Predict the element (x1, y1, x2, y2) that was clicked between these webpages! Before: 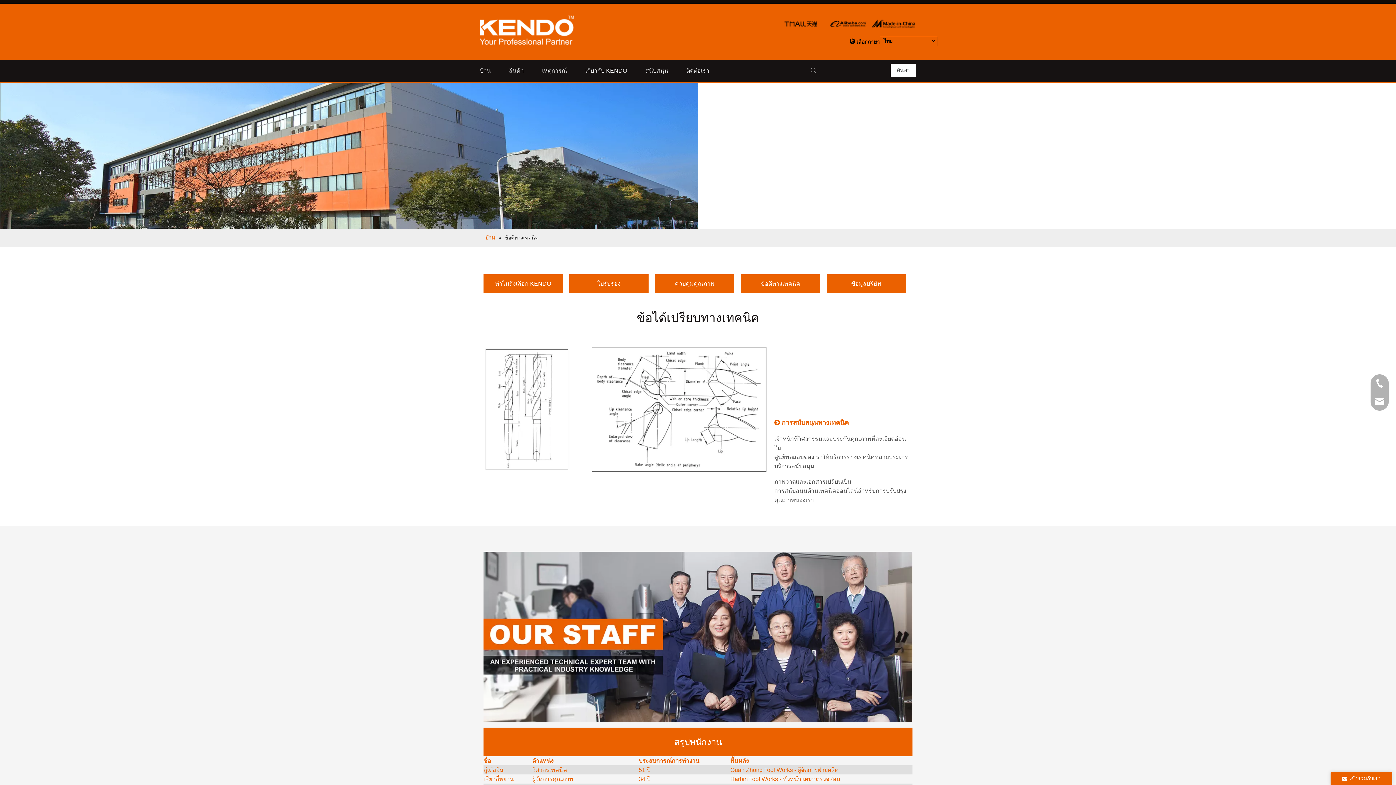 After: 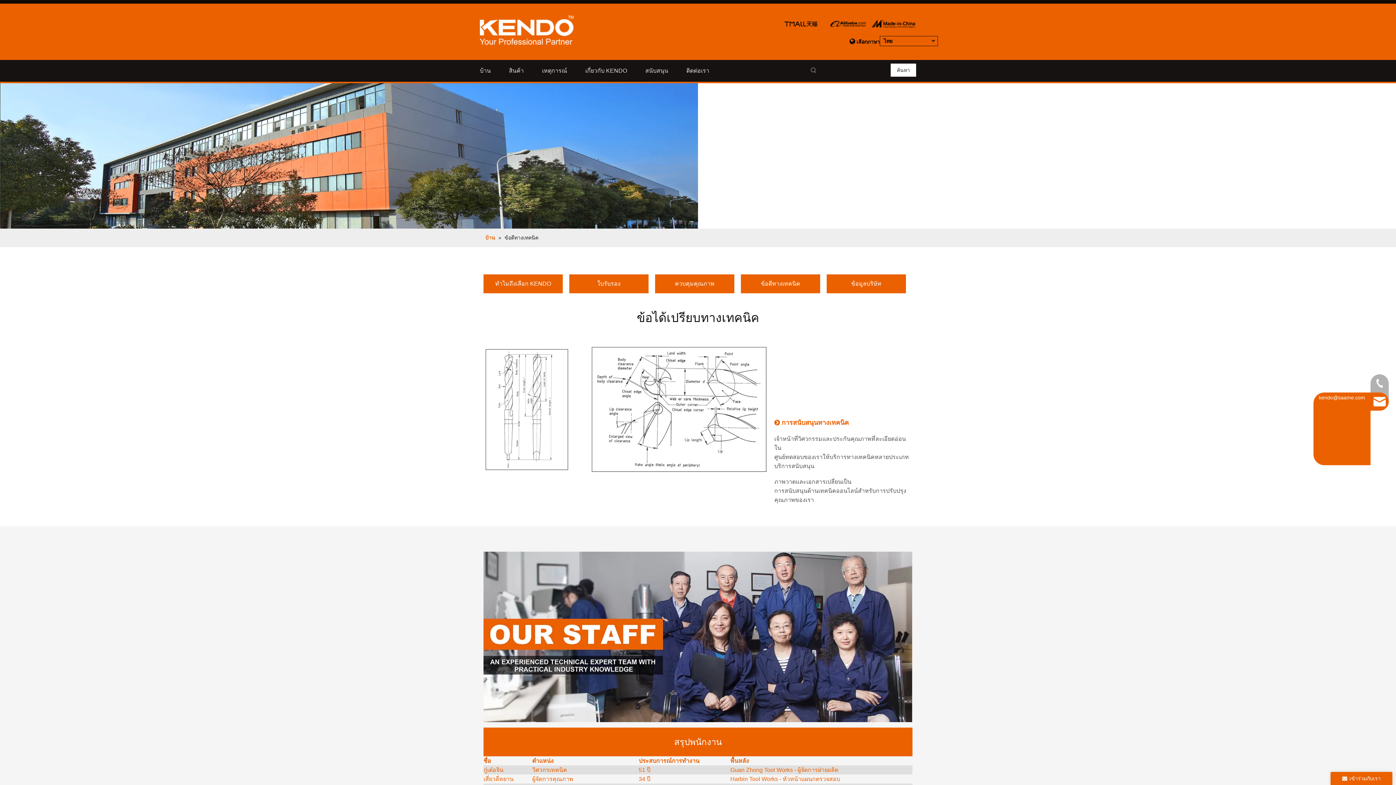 Action: bbox: (1370, 392, 1389, 410)